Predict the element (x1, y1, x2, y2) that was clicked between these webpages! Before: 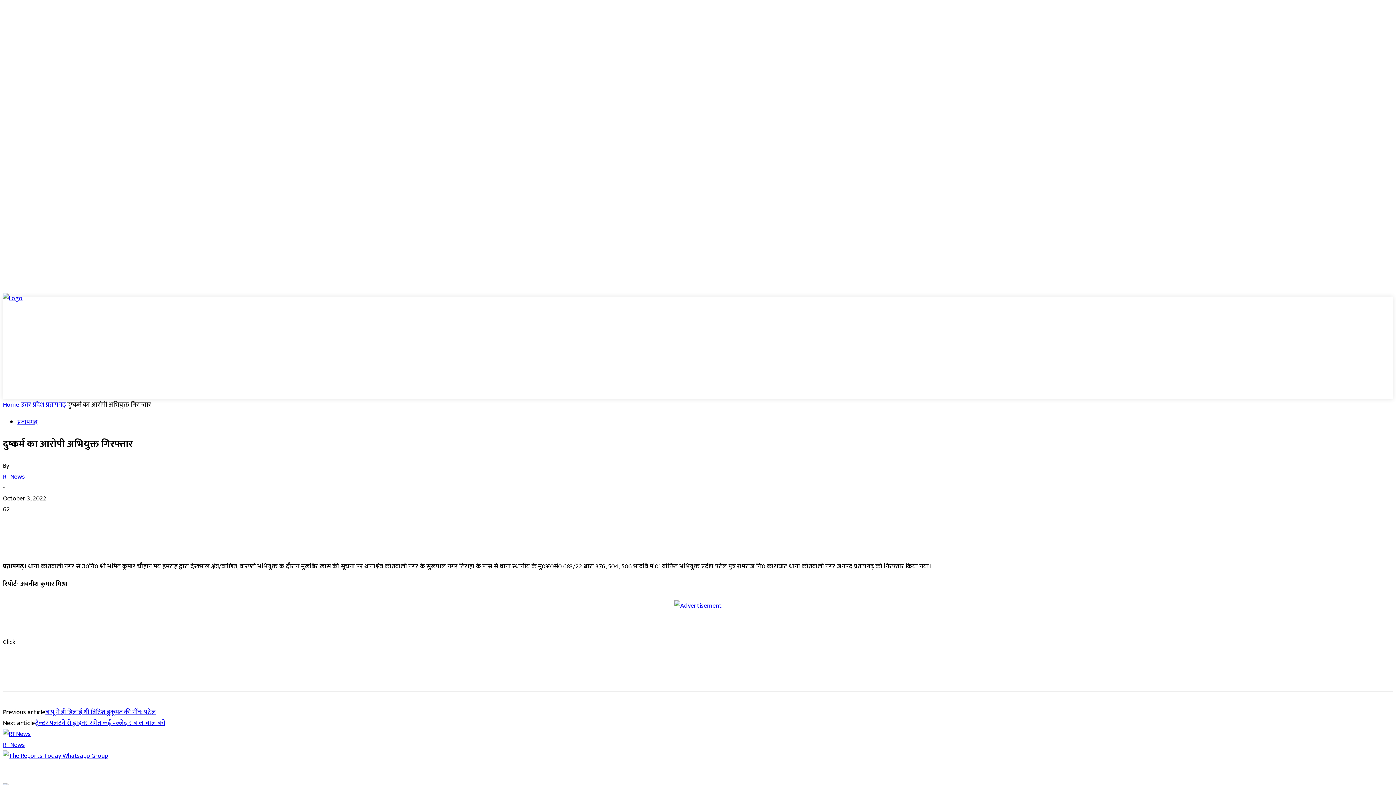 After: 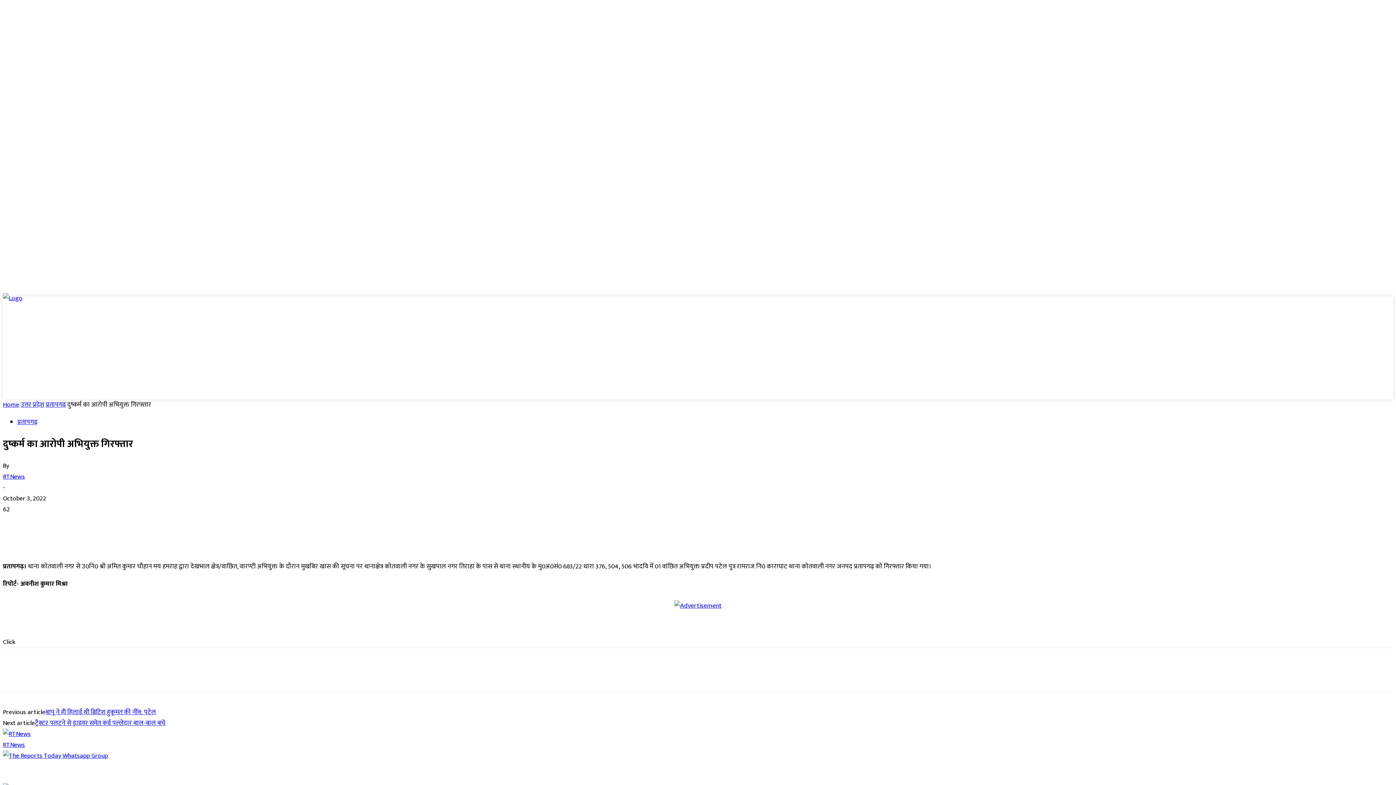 Action: bbox: (1364, 296, 1393, 325) label: Search